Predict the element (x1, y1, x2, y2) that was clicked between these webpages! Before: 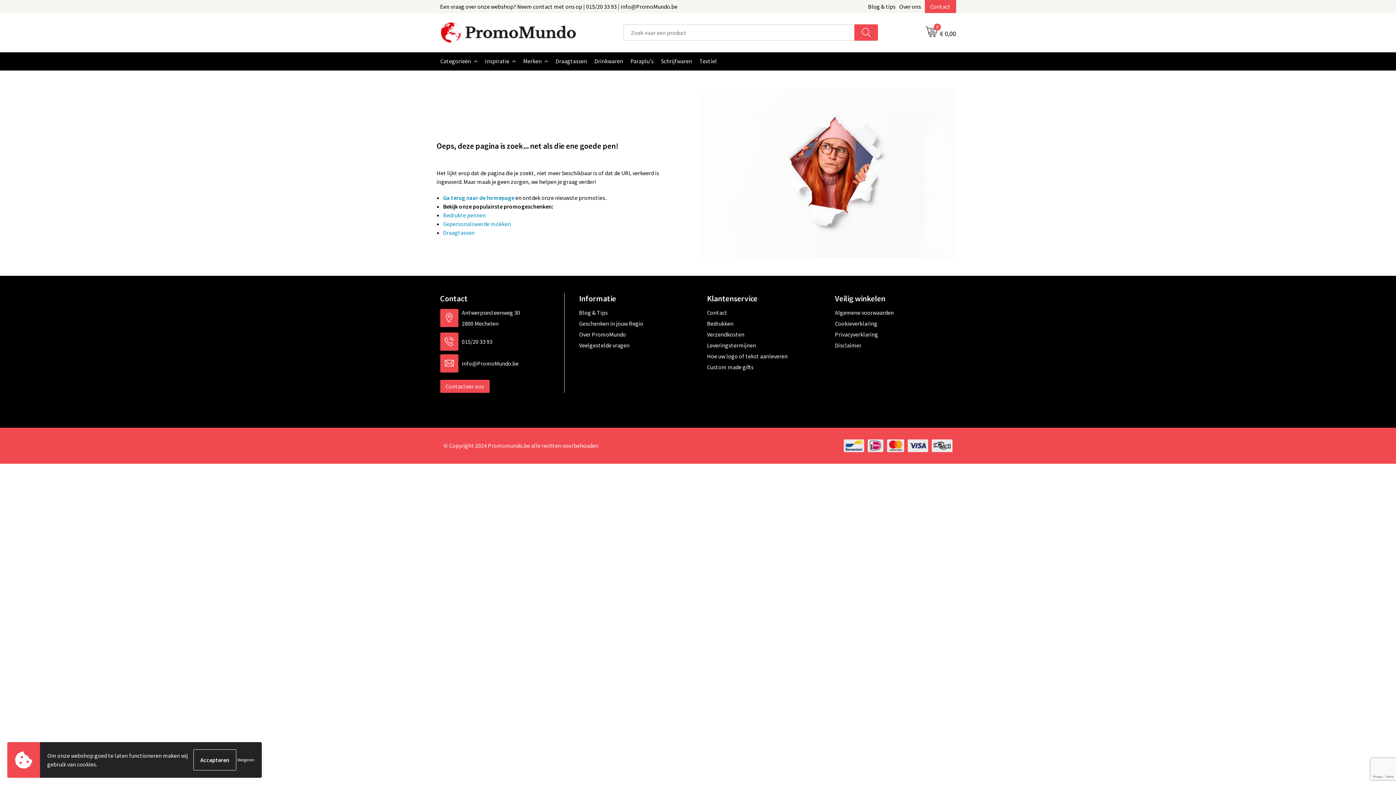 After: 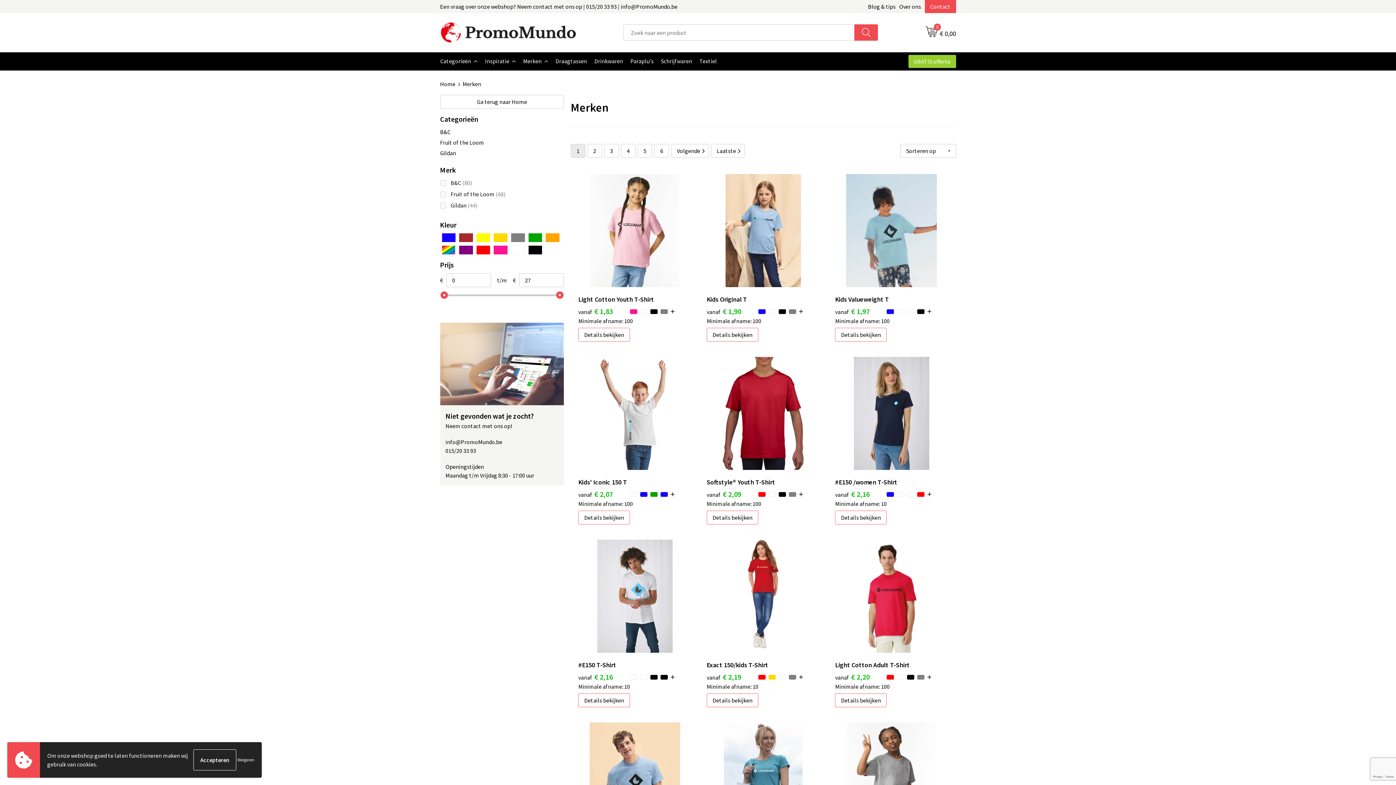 Action: bbox: (519, 52, 552, 70) label: Merken